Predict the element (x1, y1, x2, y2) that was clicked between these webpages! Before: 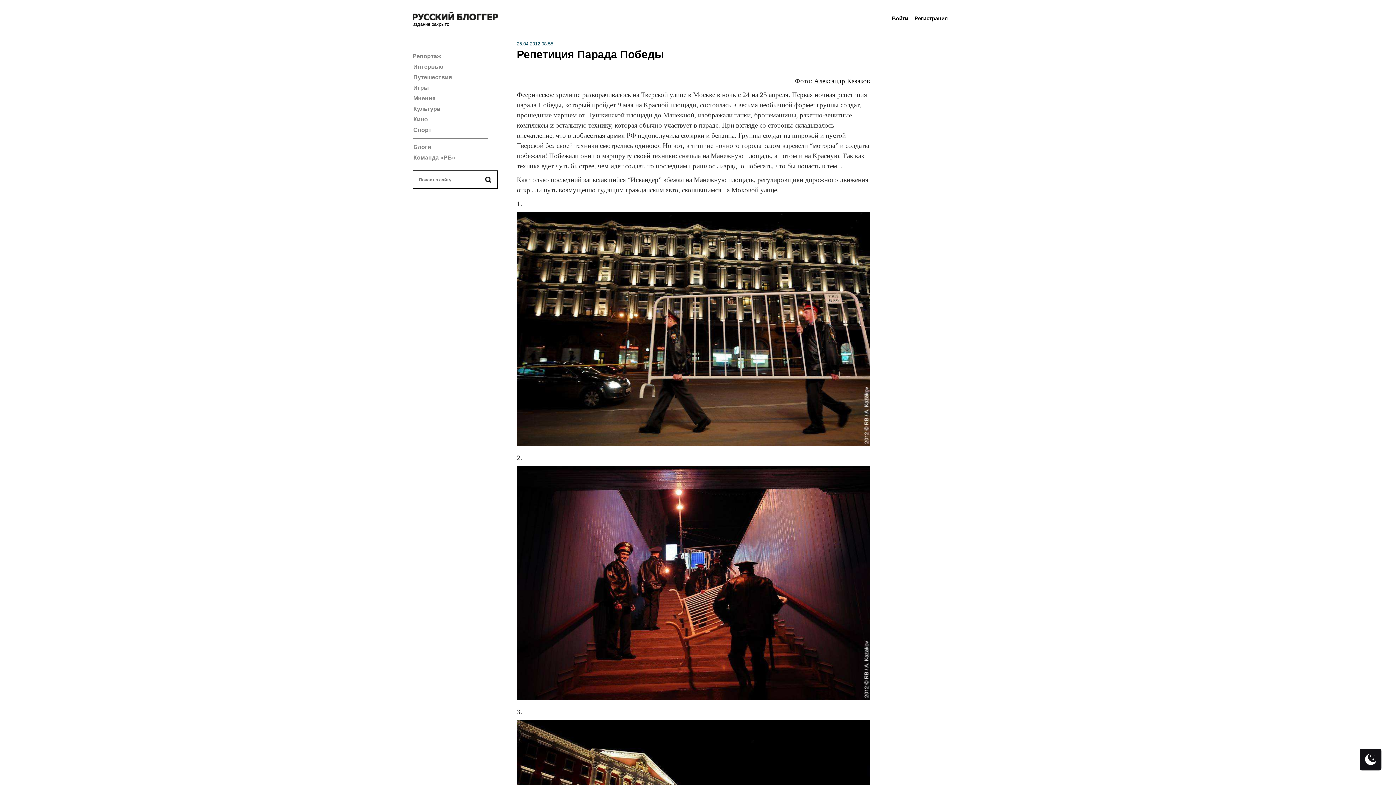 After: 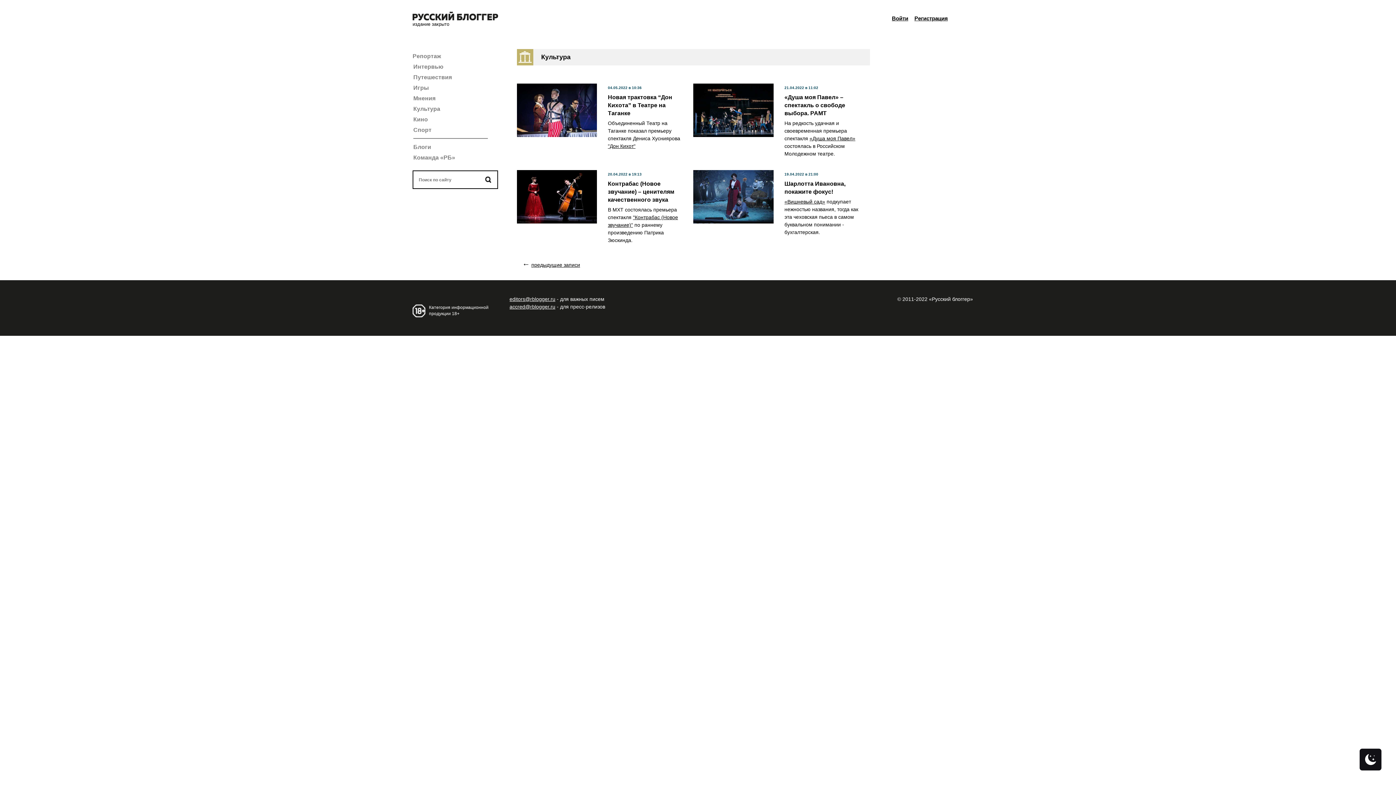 Action: label: Культура bbox: (413, 104, 488, 112)